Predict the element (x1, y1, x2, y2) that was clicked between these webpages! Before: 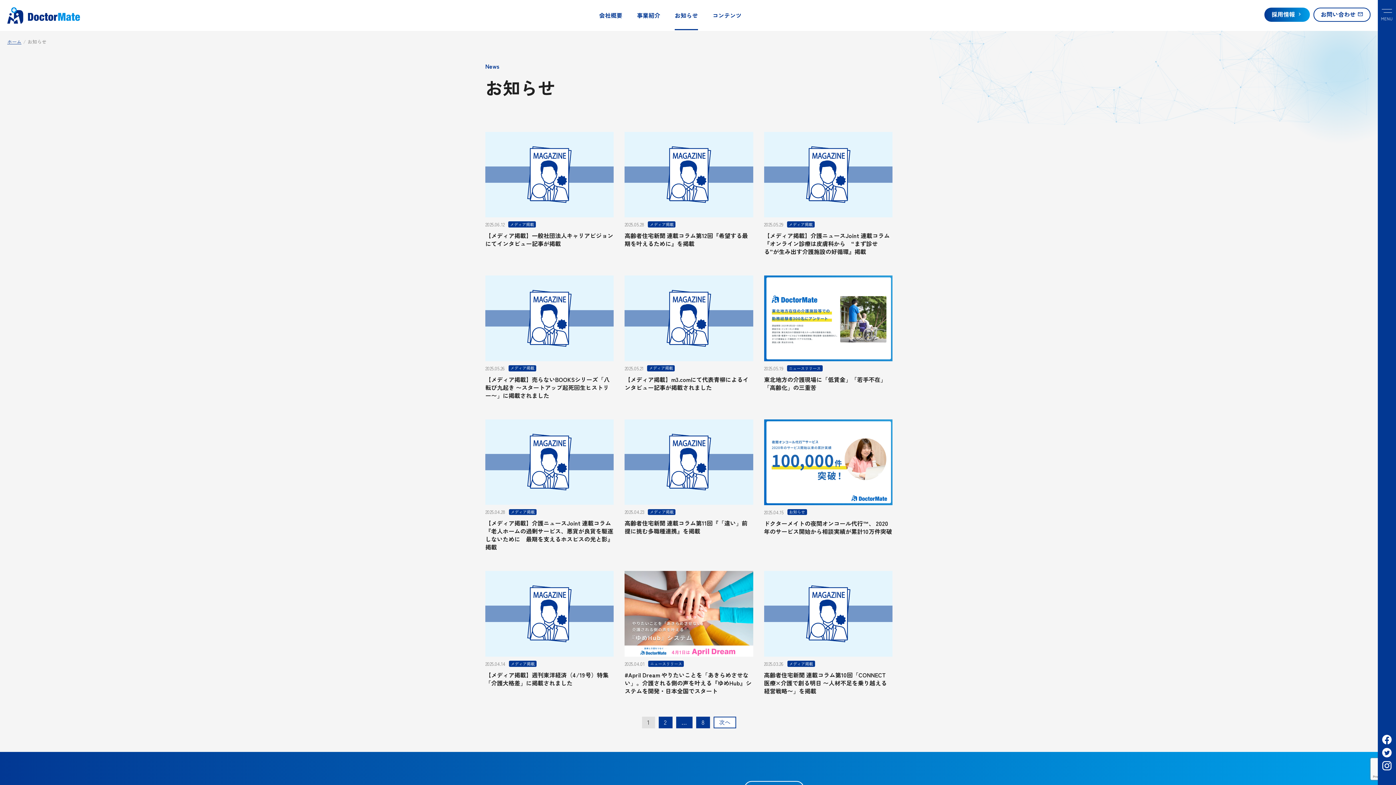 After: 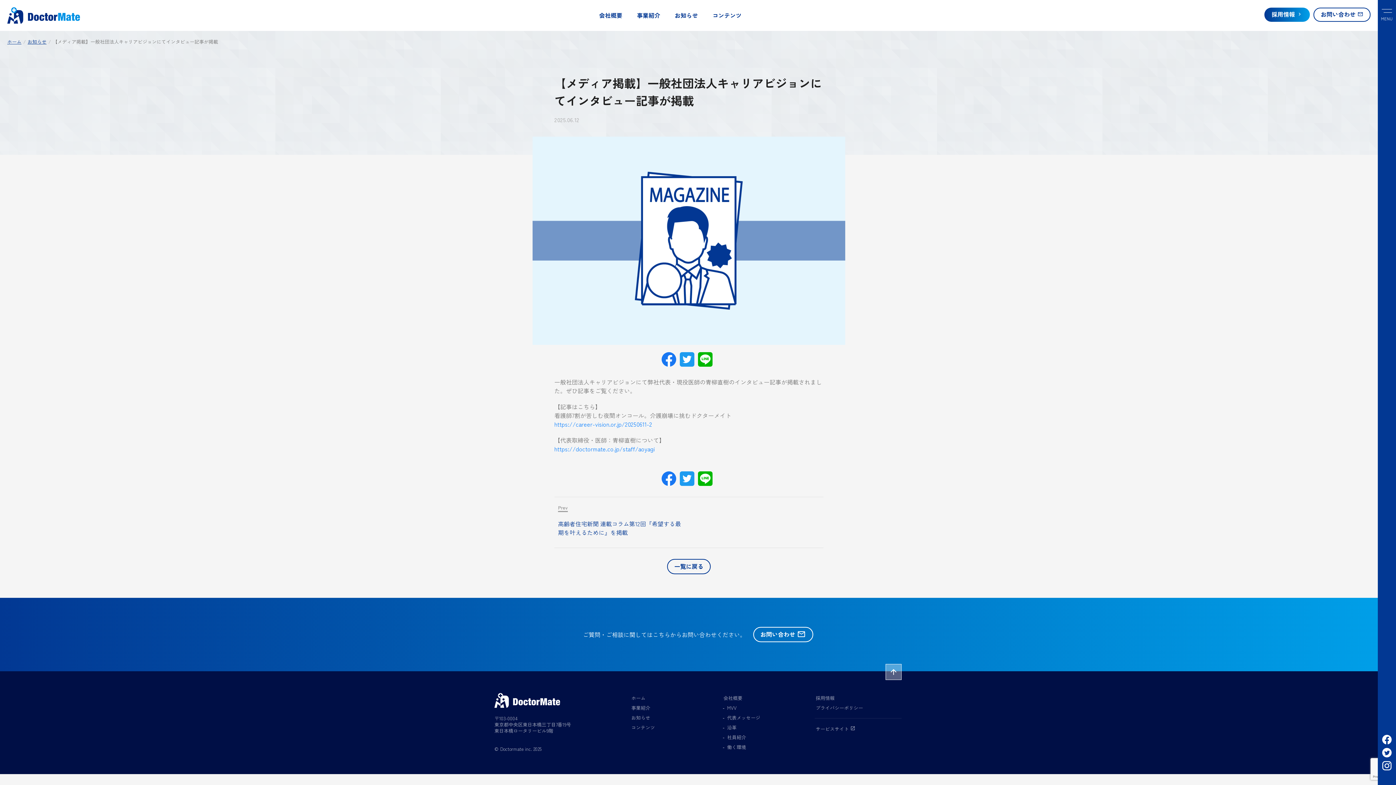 Action: bbox: (485, 131, 613, 256) label: 2025.06.12
メディア掲載

【メディア掲載】一般社団法人キャリアビジョンにてインタビュー記事が掲載